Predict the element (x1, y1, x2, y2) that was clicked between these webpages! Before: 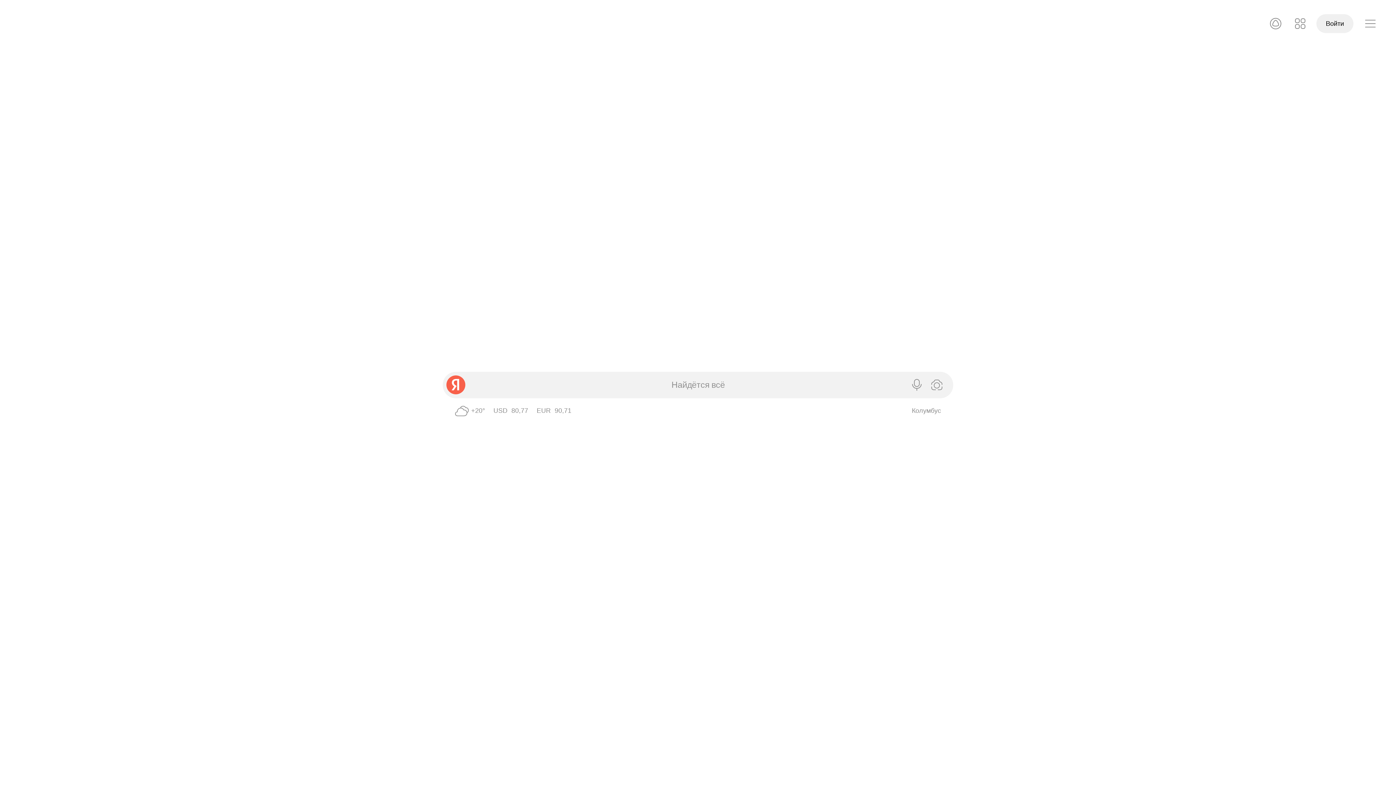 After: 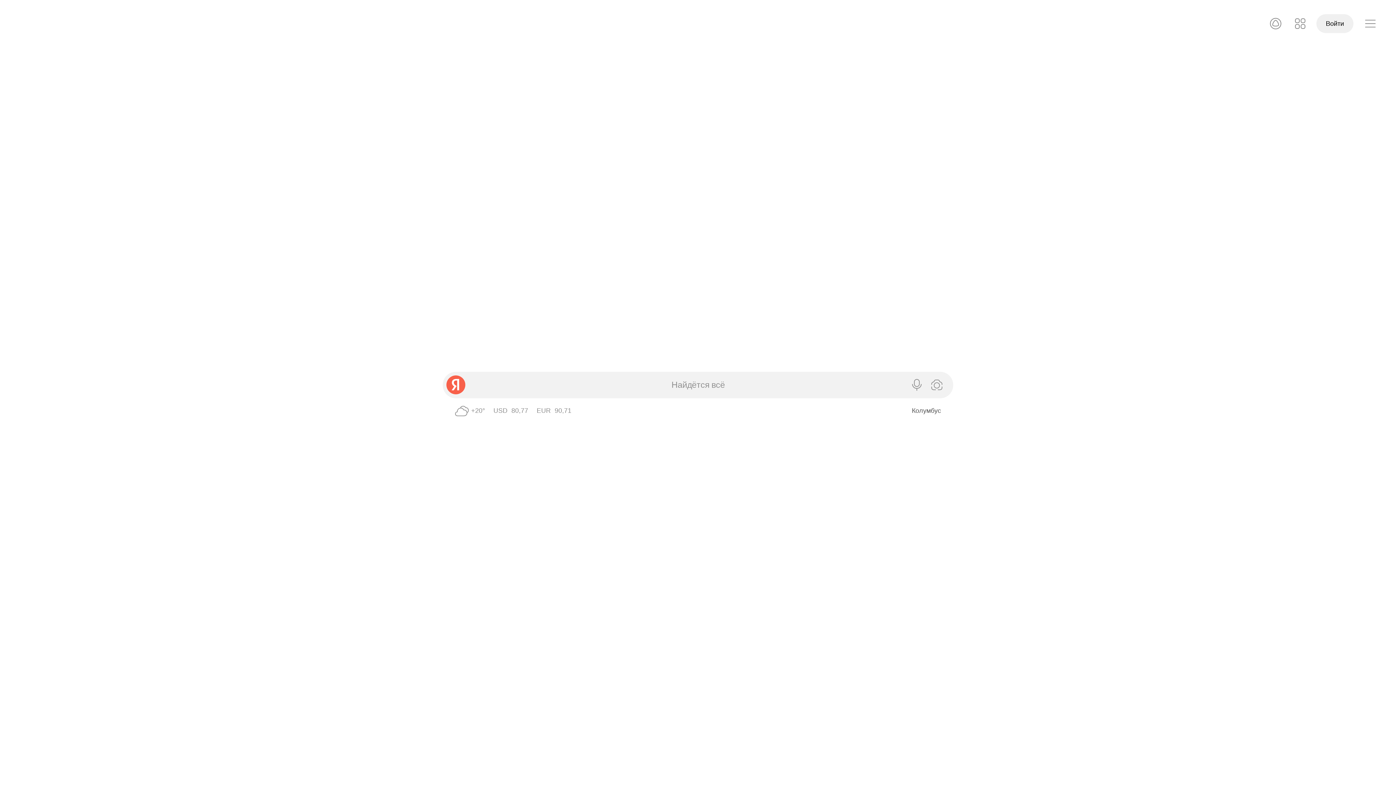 Action: bbox: (912, 407, 941, 414) label: Ваш город определён как Колумбус